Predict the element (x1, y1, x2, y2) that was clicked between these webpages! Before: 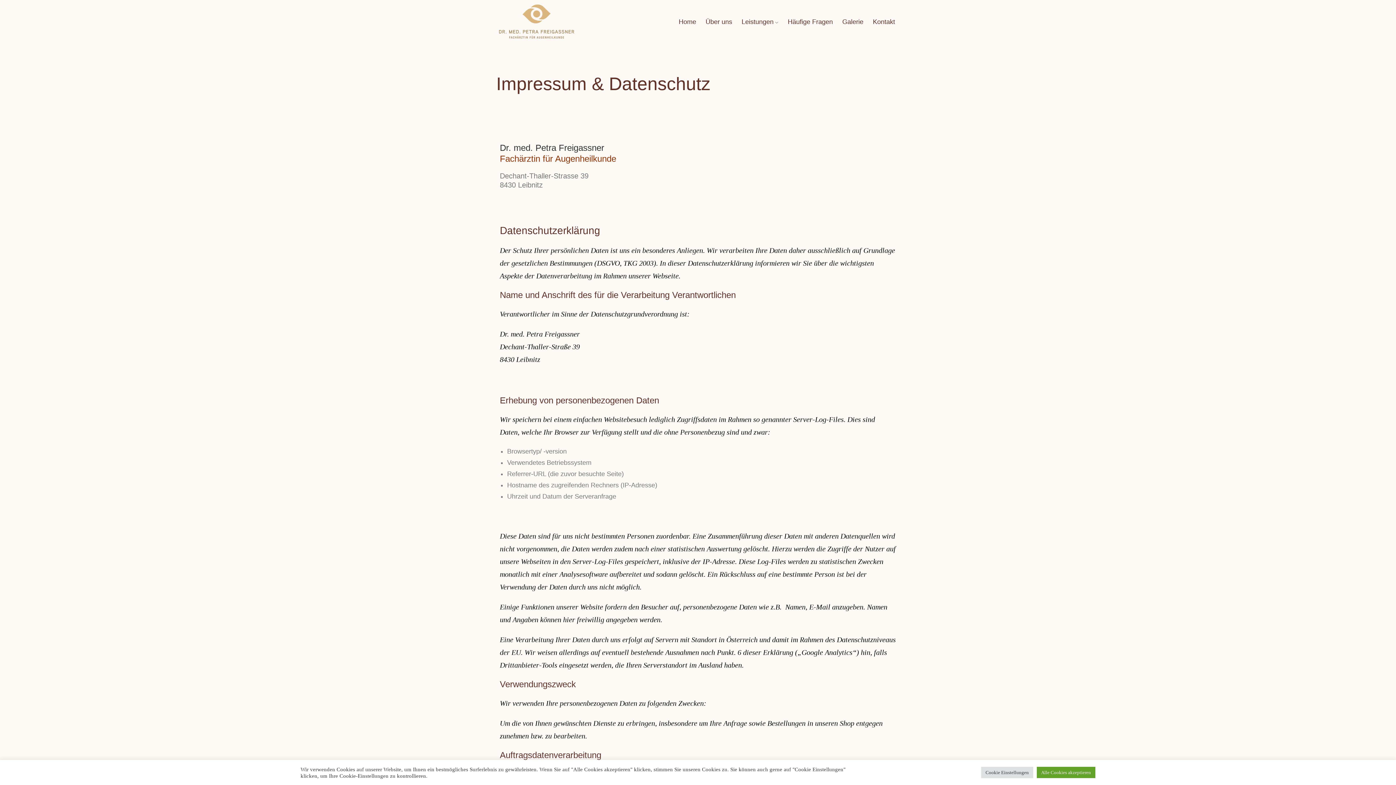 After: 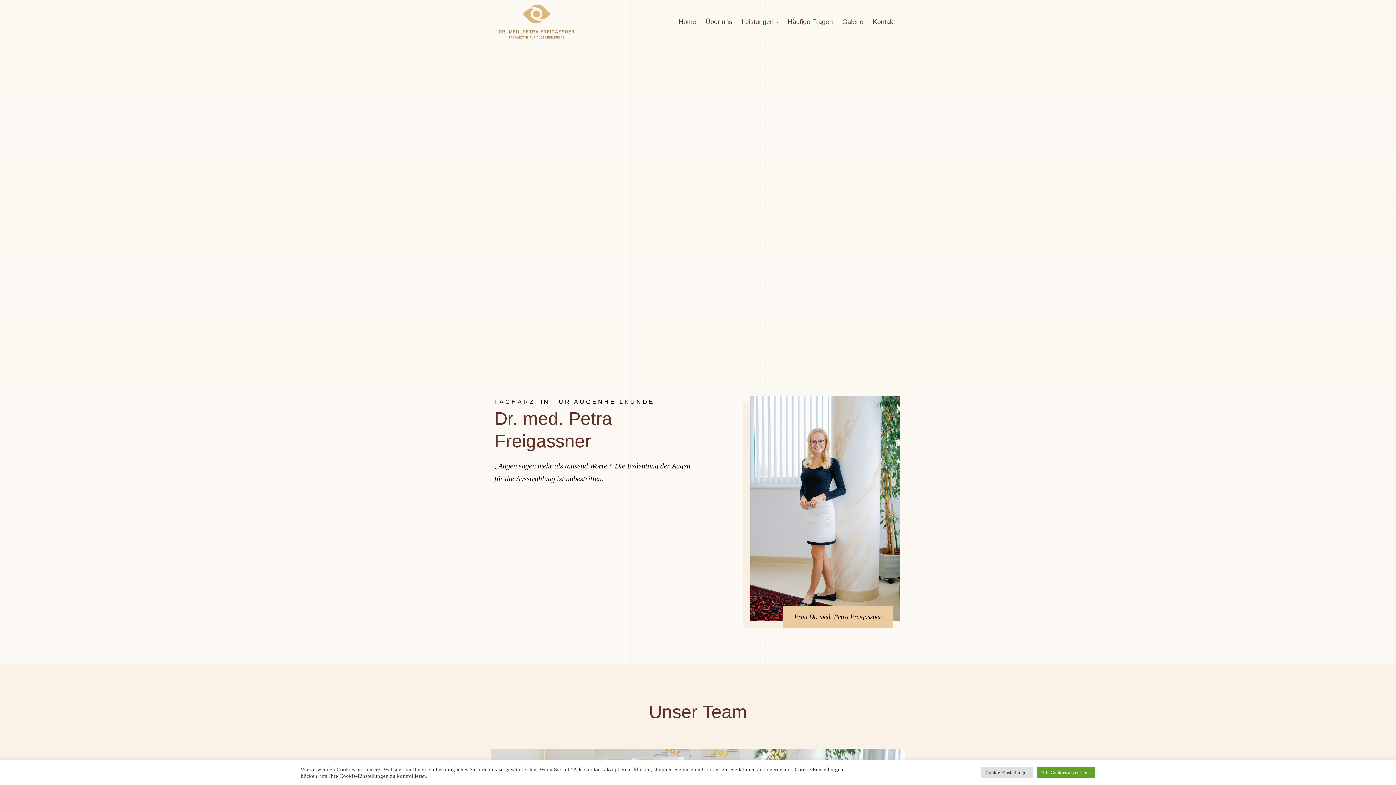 Action: bbox: (702, 13, 735, 30) label: Über uns